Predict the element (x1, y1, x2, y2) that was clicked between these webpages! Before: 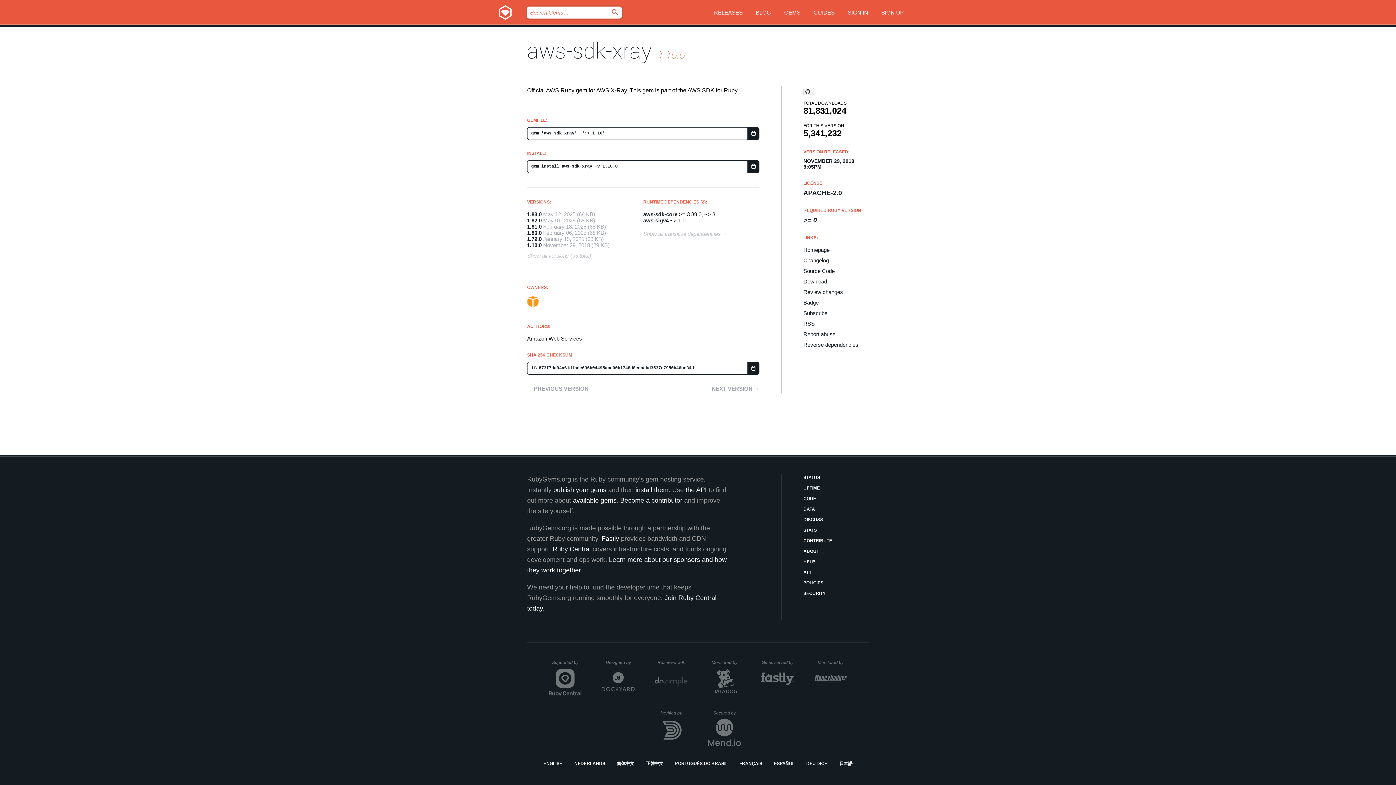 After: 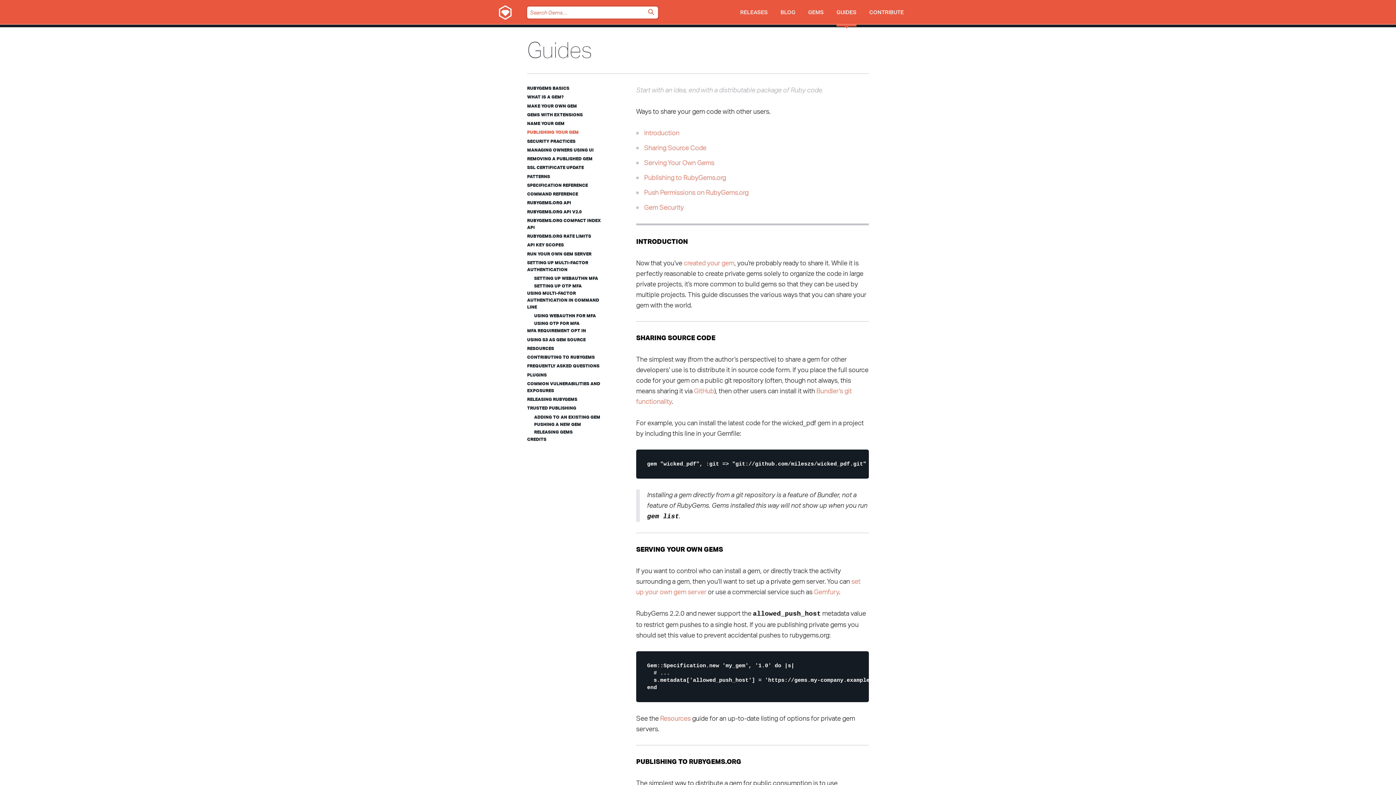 Action: label: publish your gems bbox: (553, 486, 606, 493)